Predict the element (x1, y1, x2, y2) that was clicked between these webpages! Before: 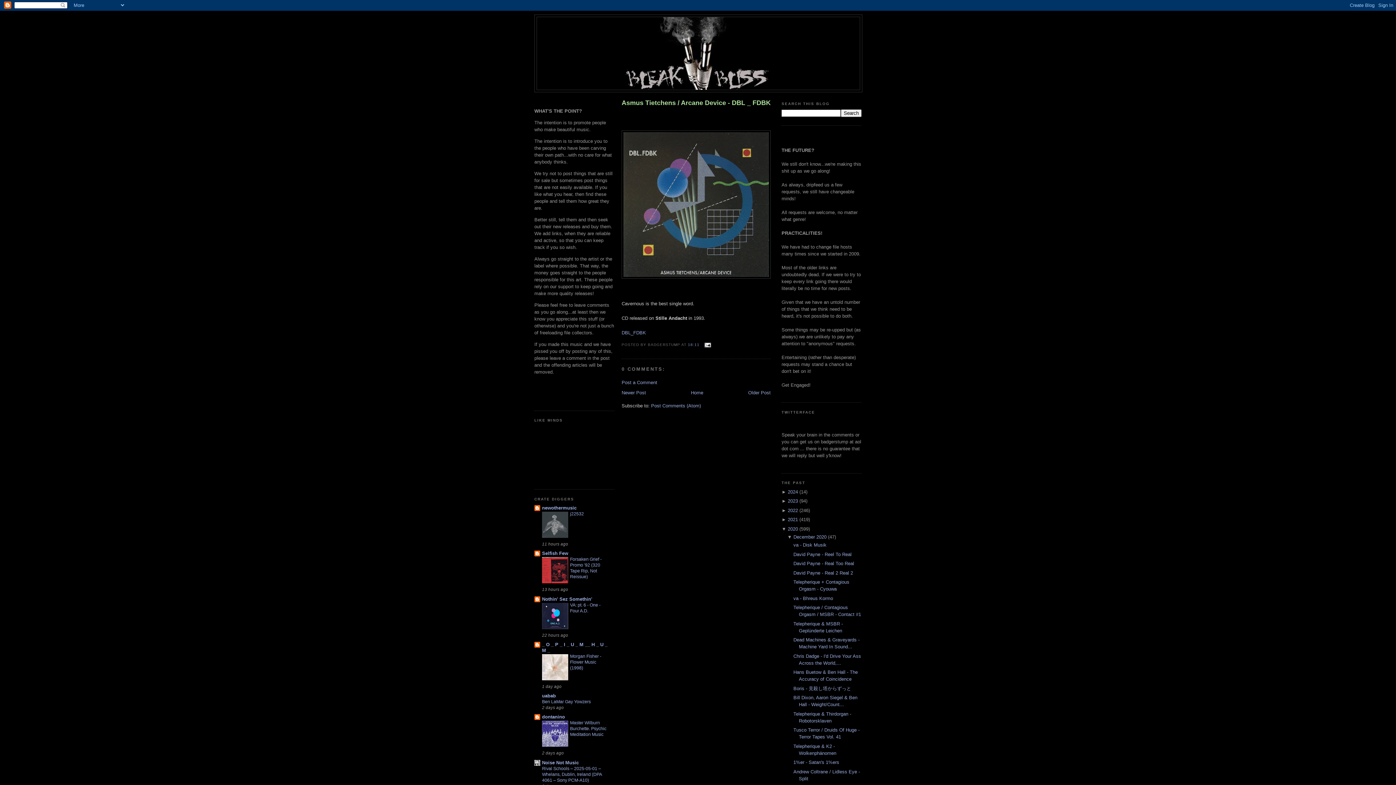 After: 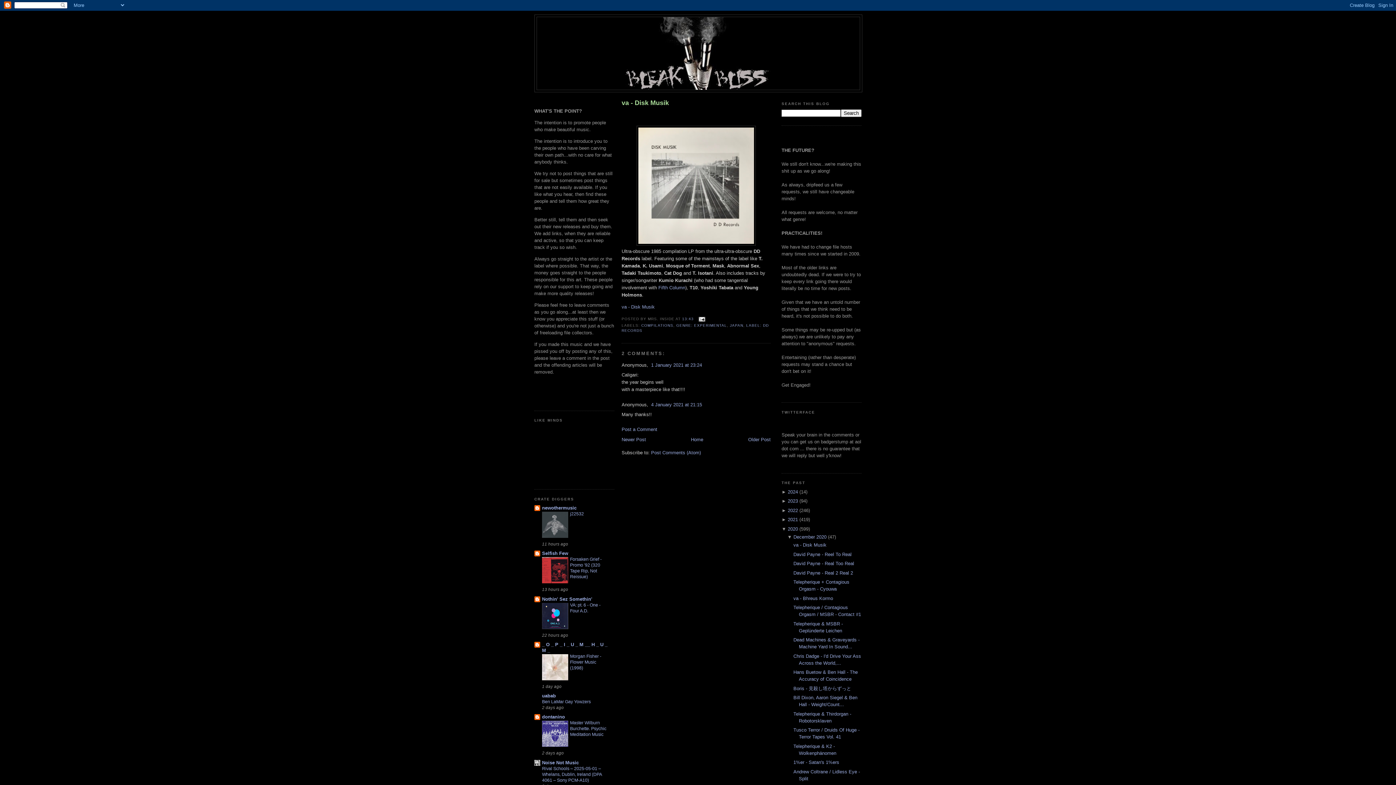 Action: bbox: (793, 542, 826, 548) label: va - Disk Musik